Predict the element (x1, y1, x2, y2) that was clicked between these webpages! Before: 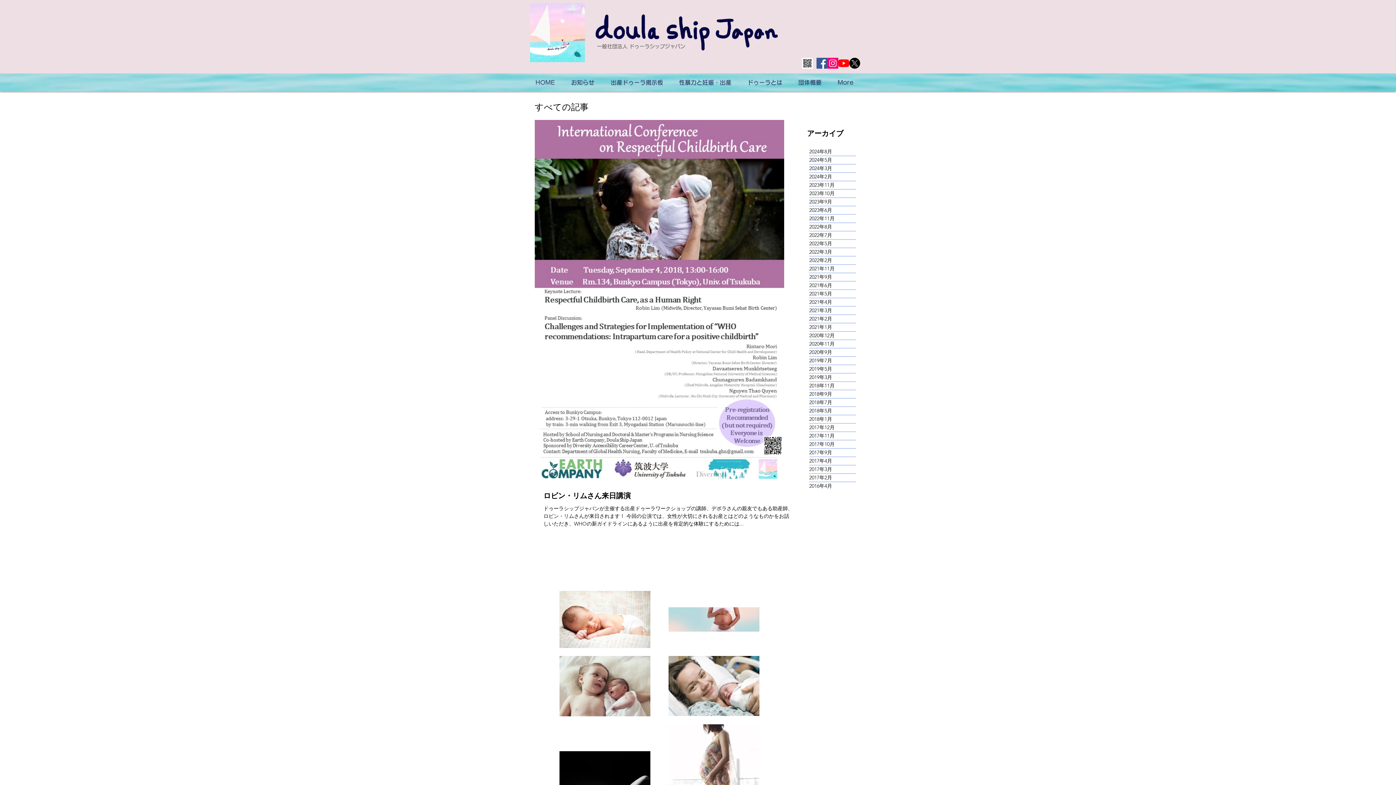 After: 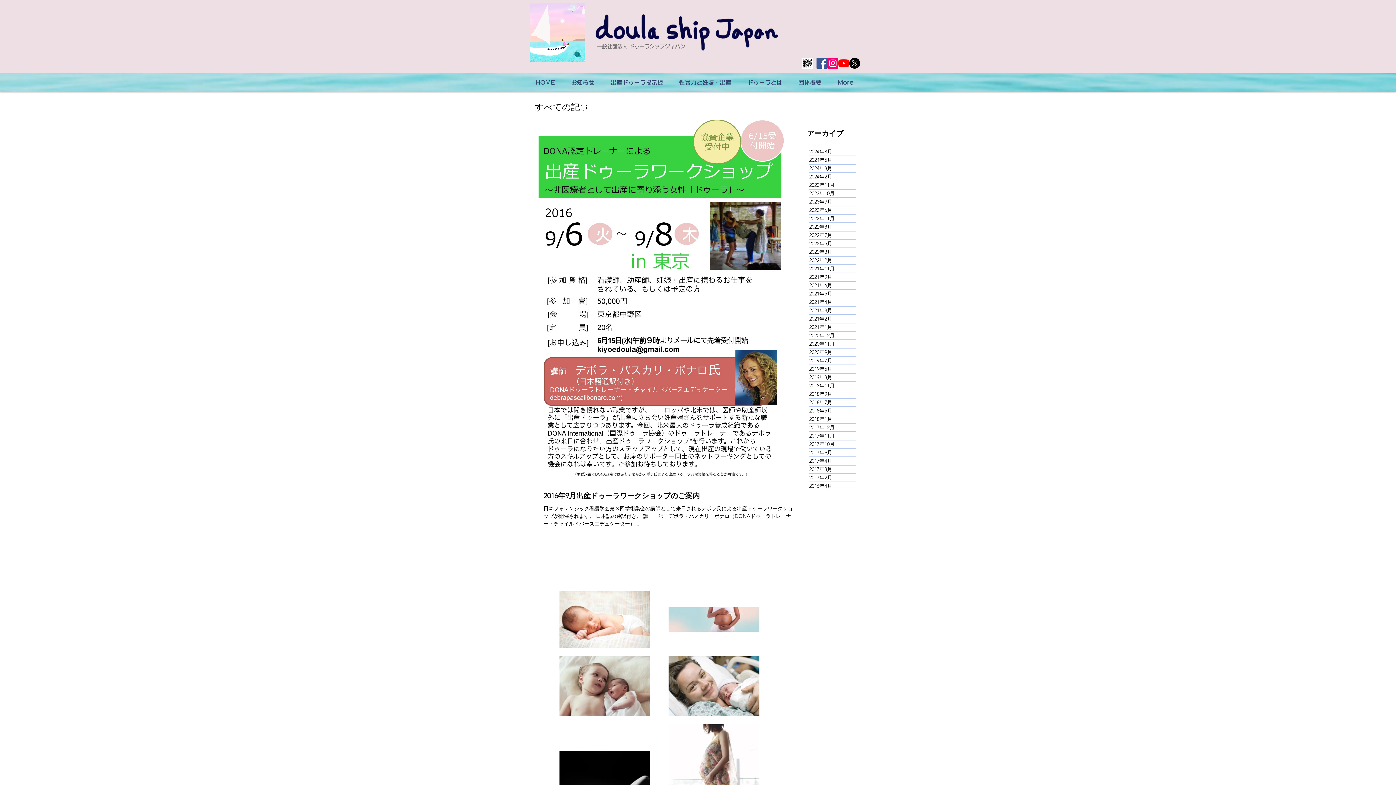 Action: label: 2016年4月 bbox: (809, 482, 856, 490)